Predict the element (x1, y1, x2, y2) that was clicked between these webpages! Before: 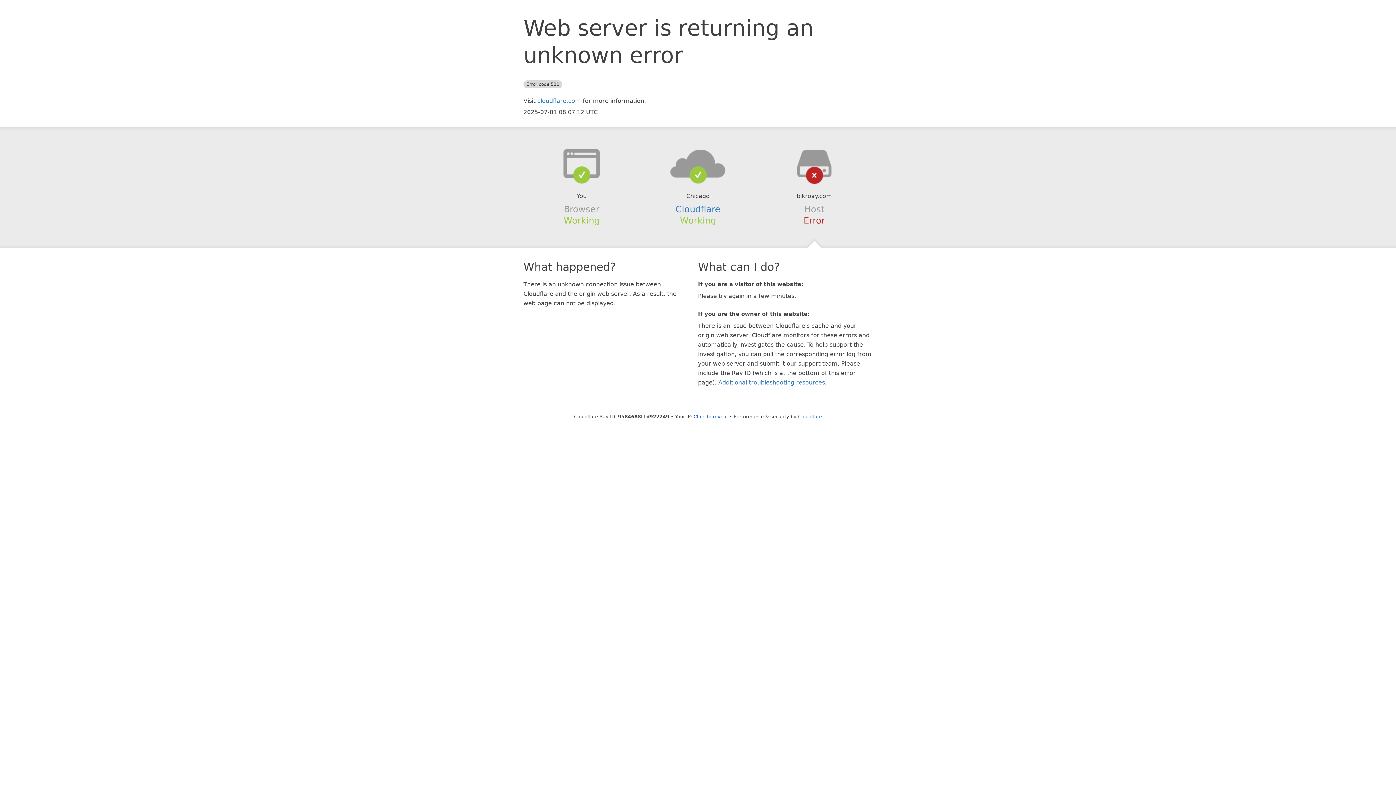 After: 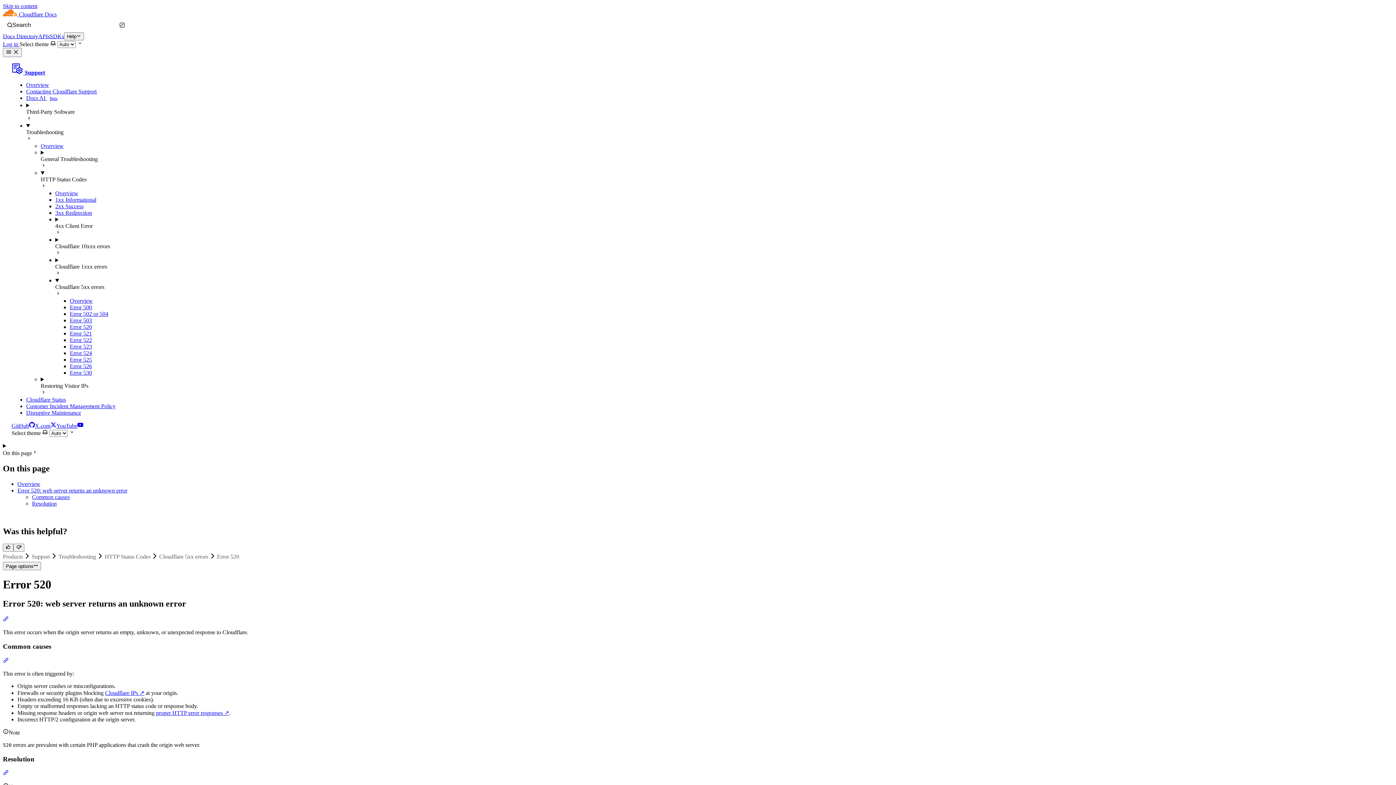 Action: label: Additional troubleshooting resources bbox: (718, 379, 825, 386)